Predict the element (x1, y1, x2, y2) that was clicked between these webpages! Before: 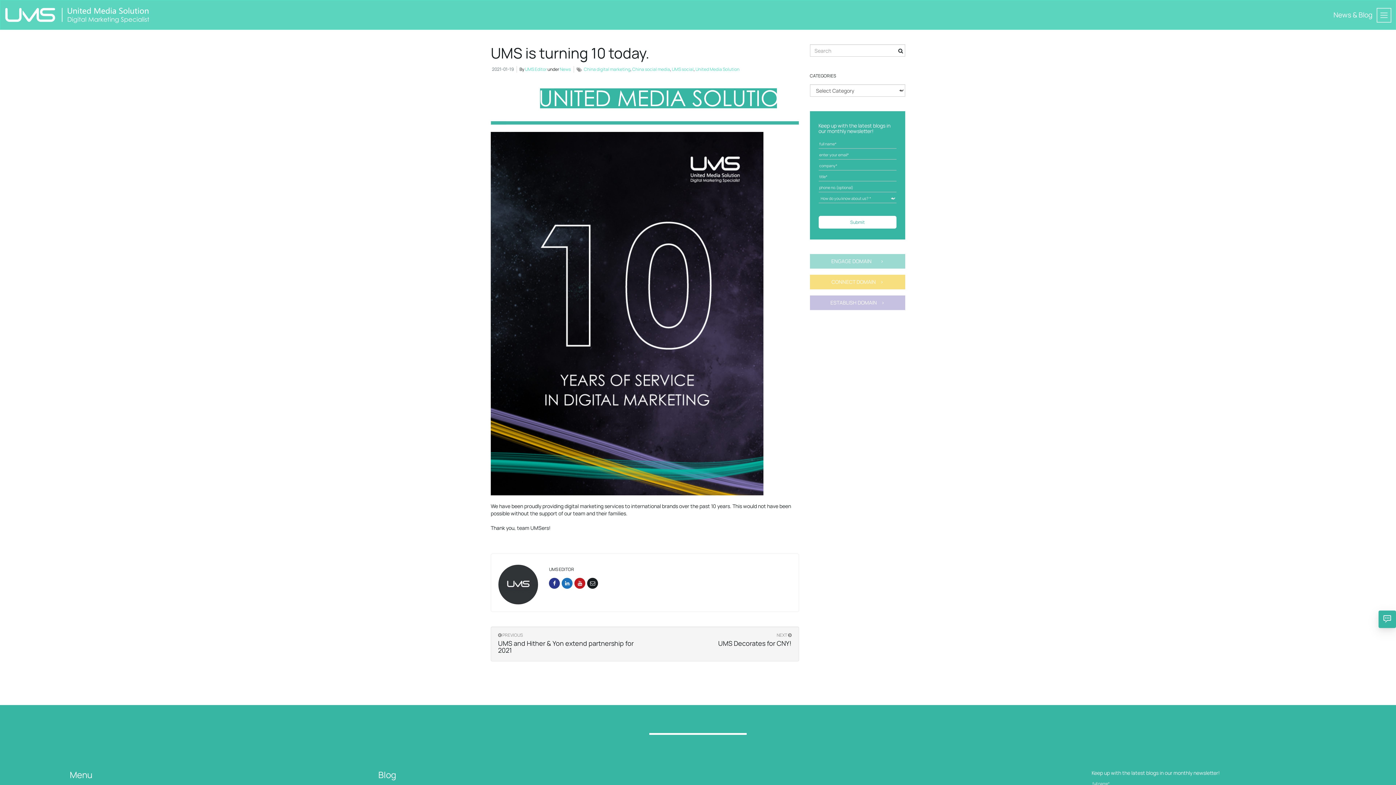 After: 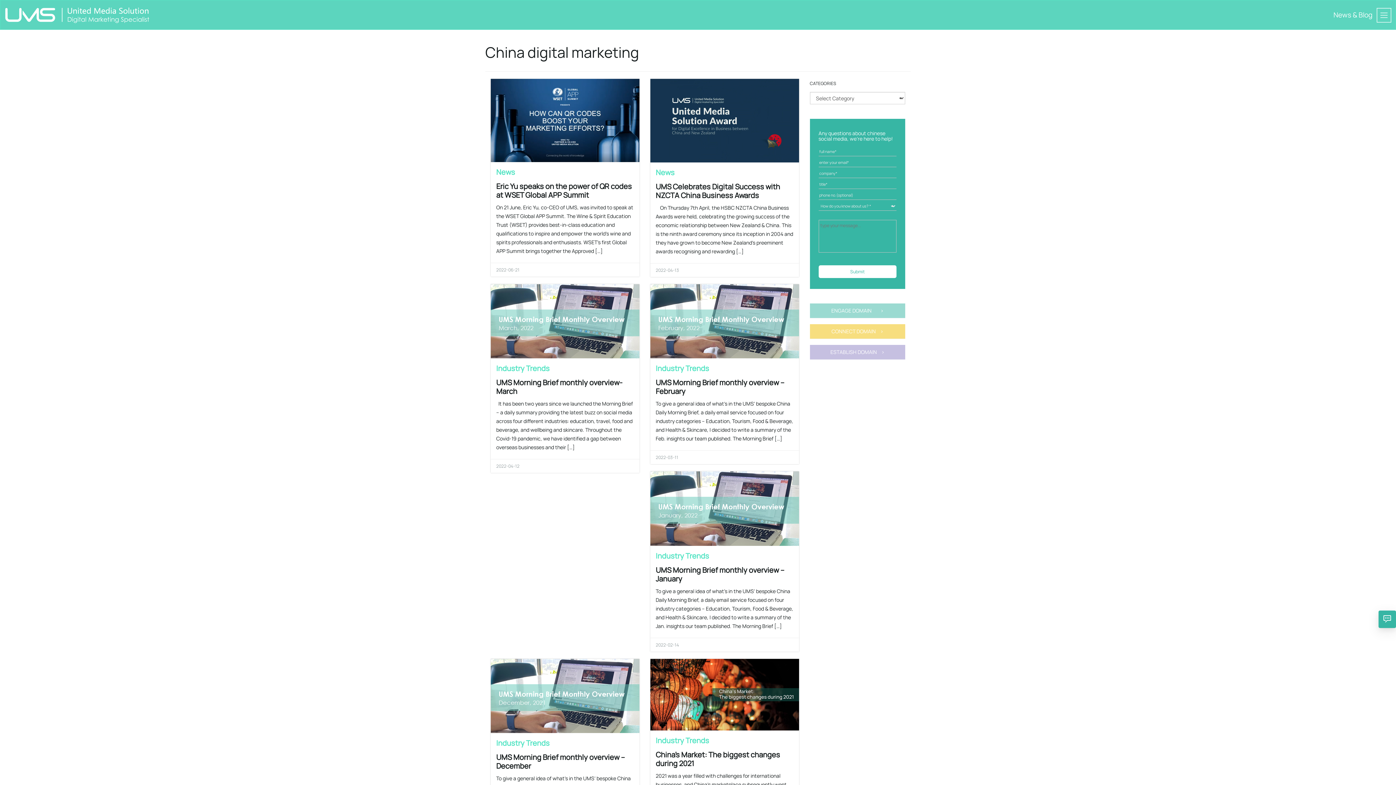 Action: label: China digital marketing bbox: (584, 66, 630, 72)